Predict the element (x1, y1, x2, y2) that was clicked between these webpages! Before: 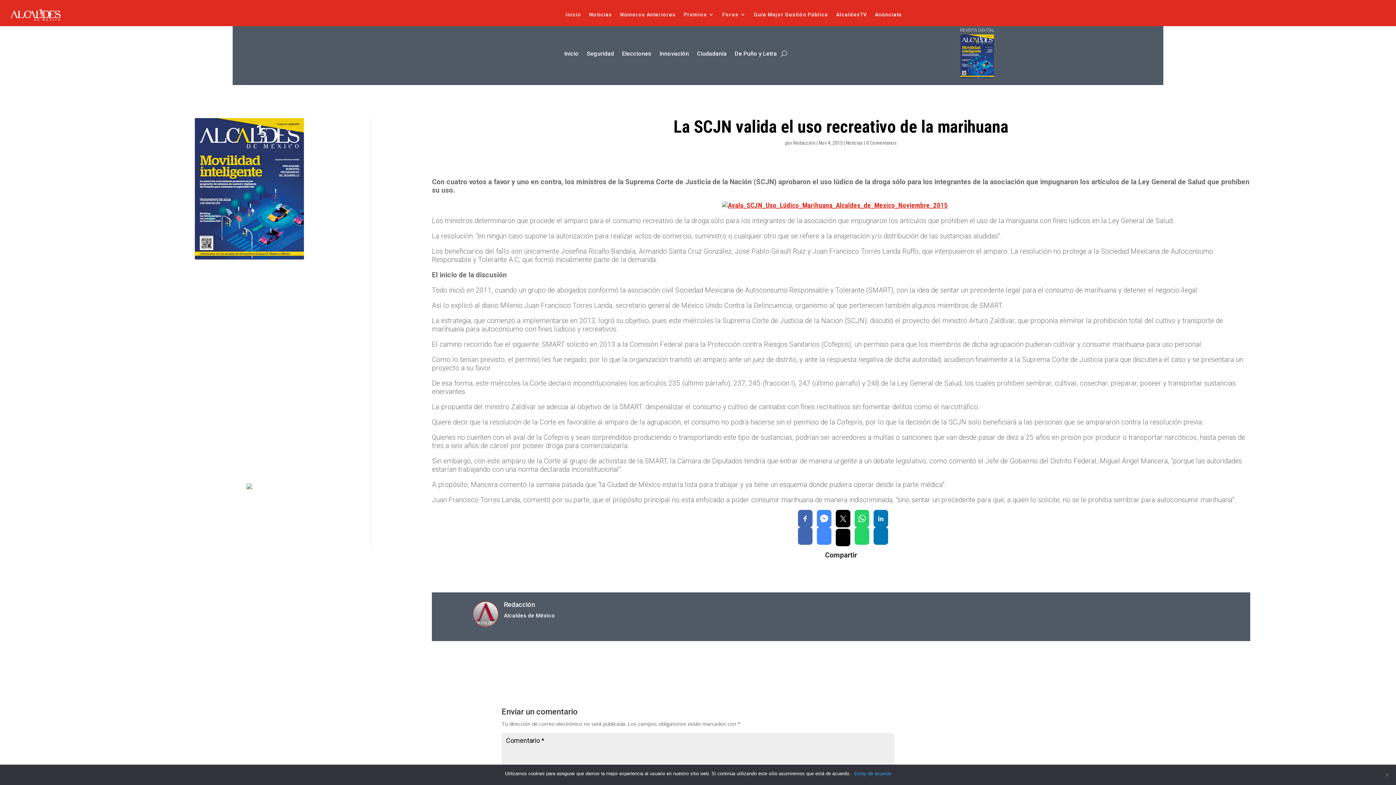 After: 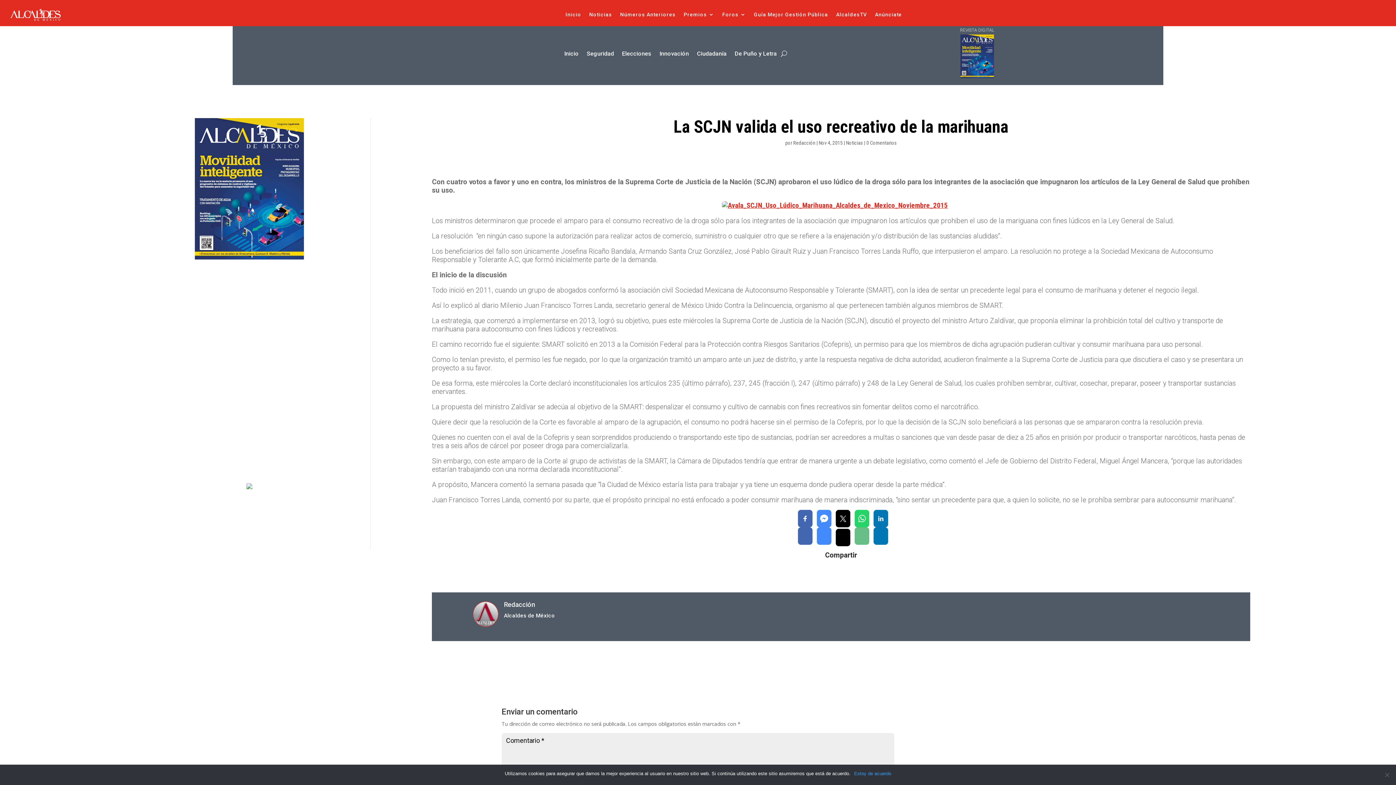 Action: bbox: (855, 527, 869, 545)